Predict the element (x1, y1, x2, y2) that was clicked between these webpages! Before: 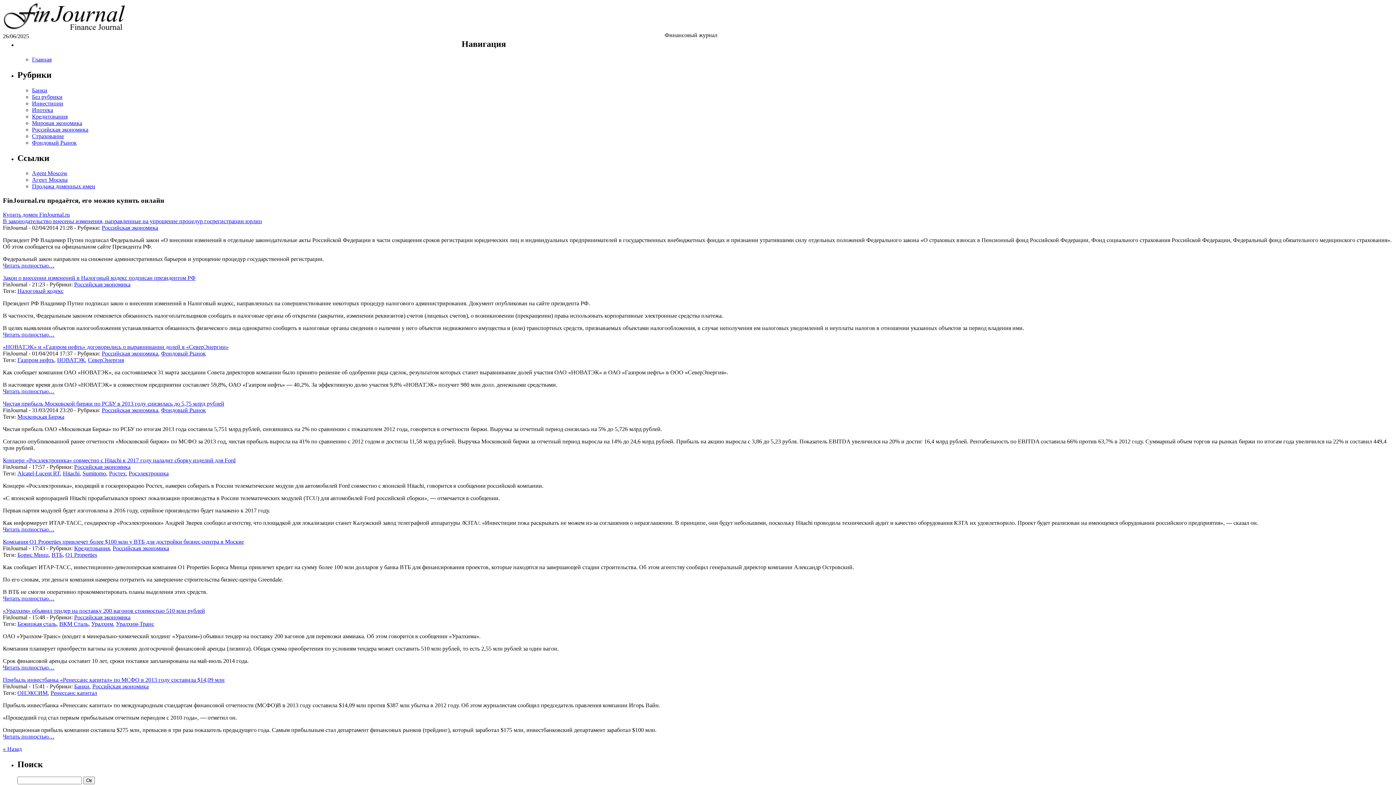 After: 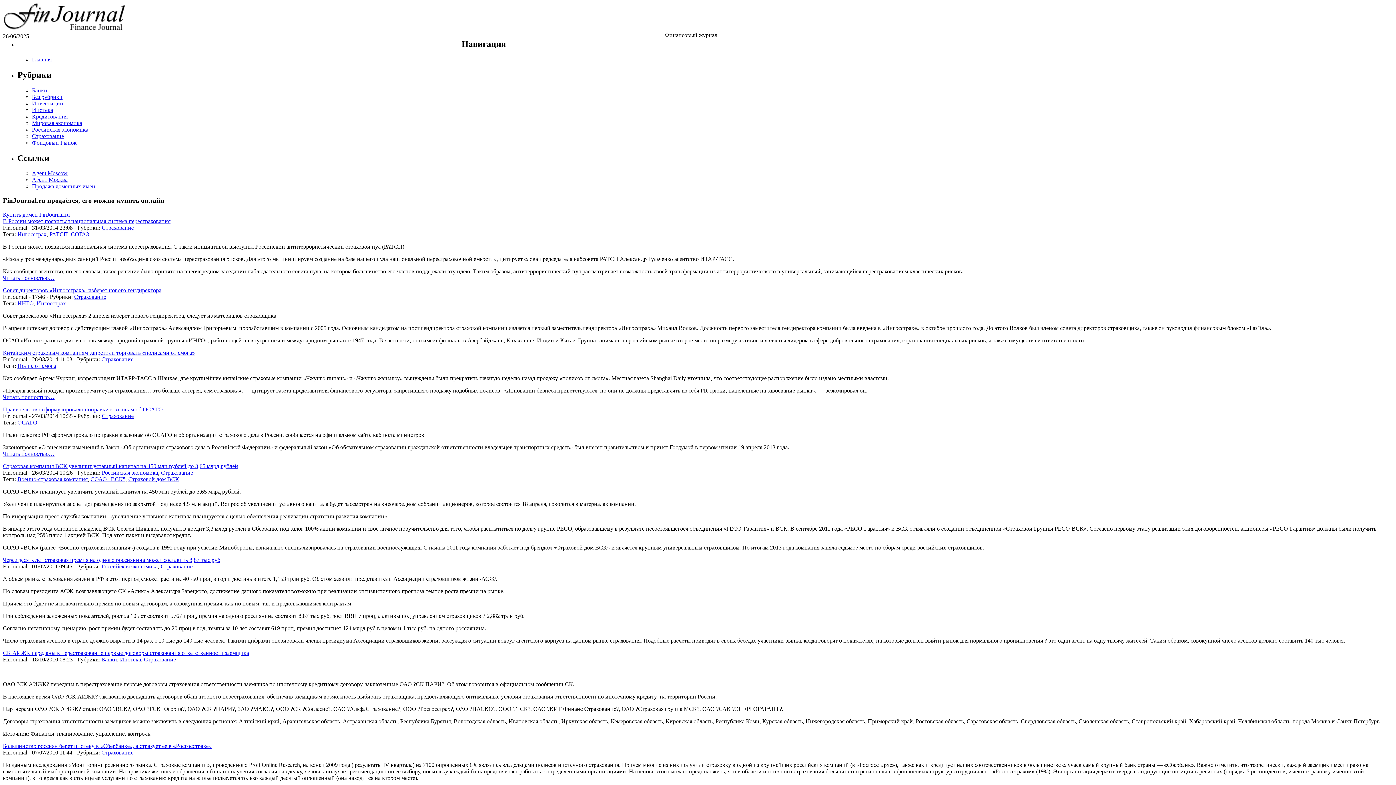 Action: label: Страхование bbox: (32, 132, 64, 139)